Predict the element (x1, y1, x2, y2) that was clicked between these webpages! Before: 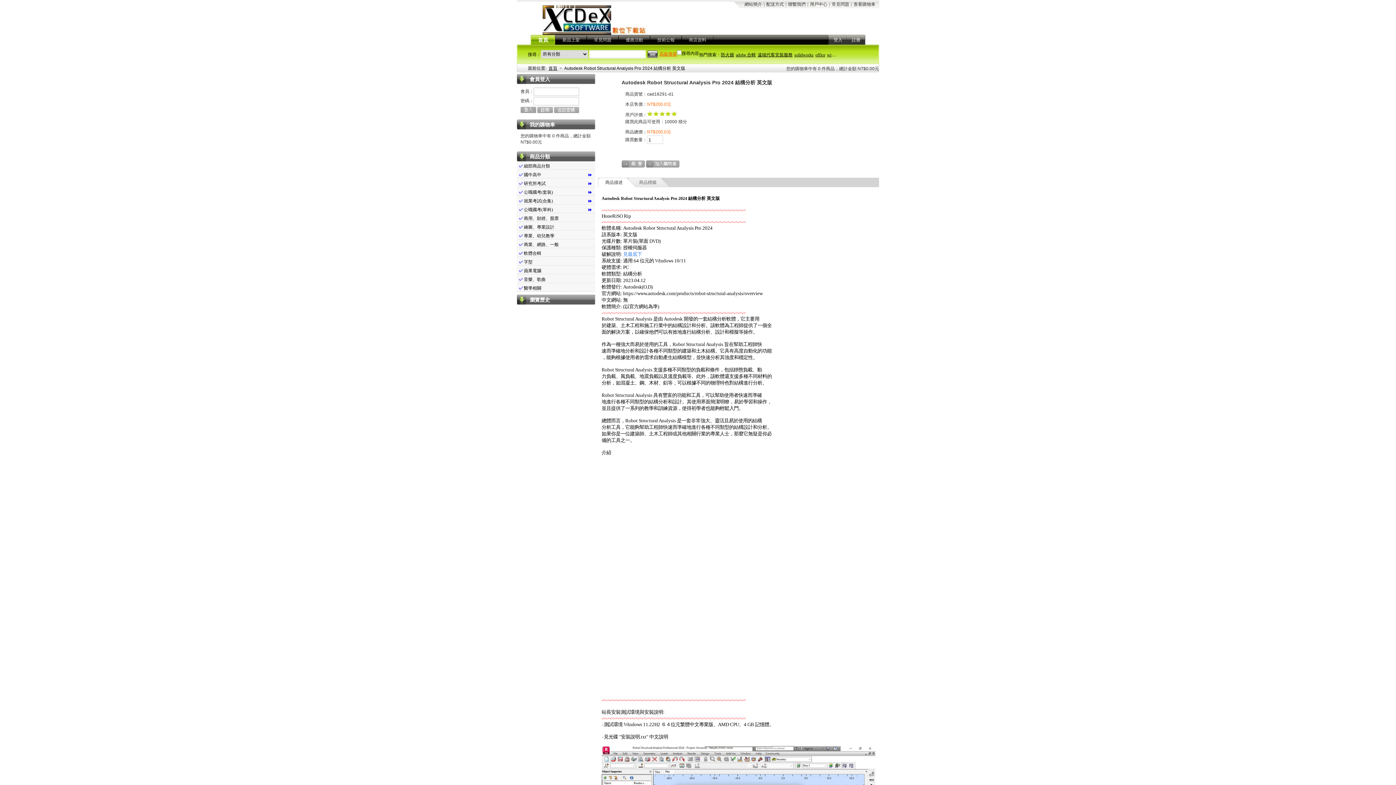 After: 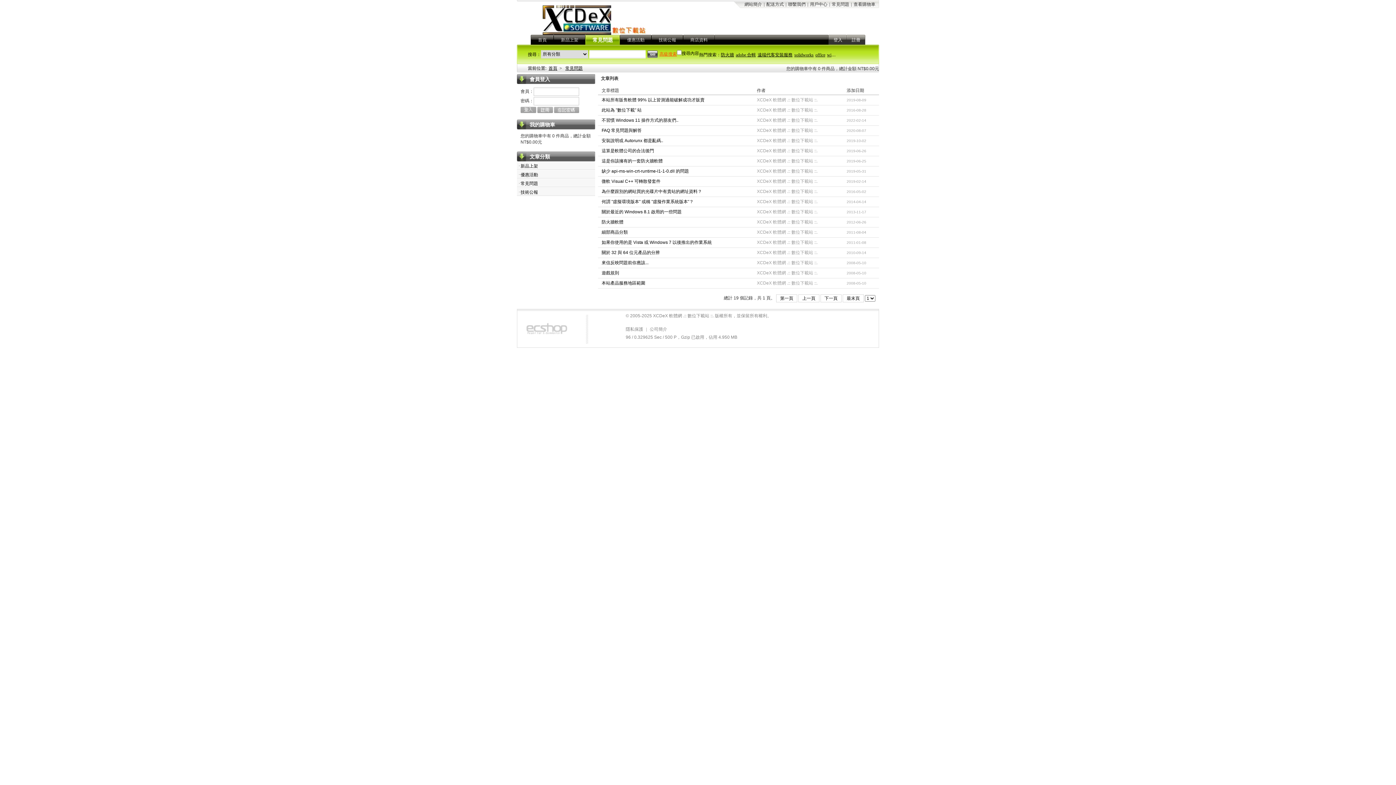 Action: bbox: (832, 1, 849, 6) label: 常見問題